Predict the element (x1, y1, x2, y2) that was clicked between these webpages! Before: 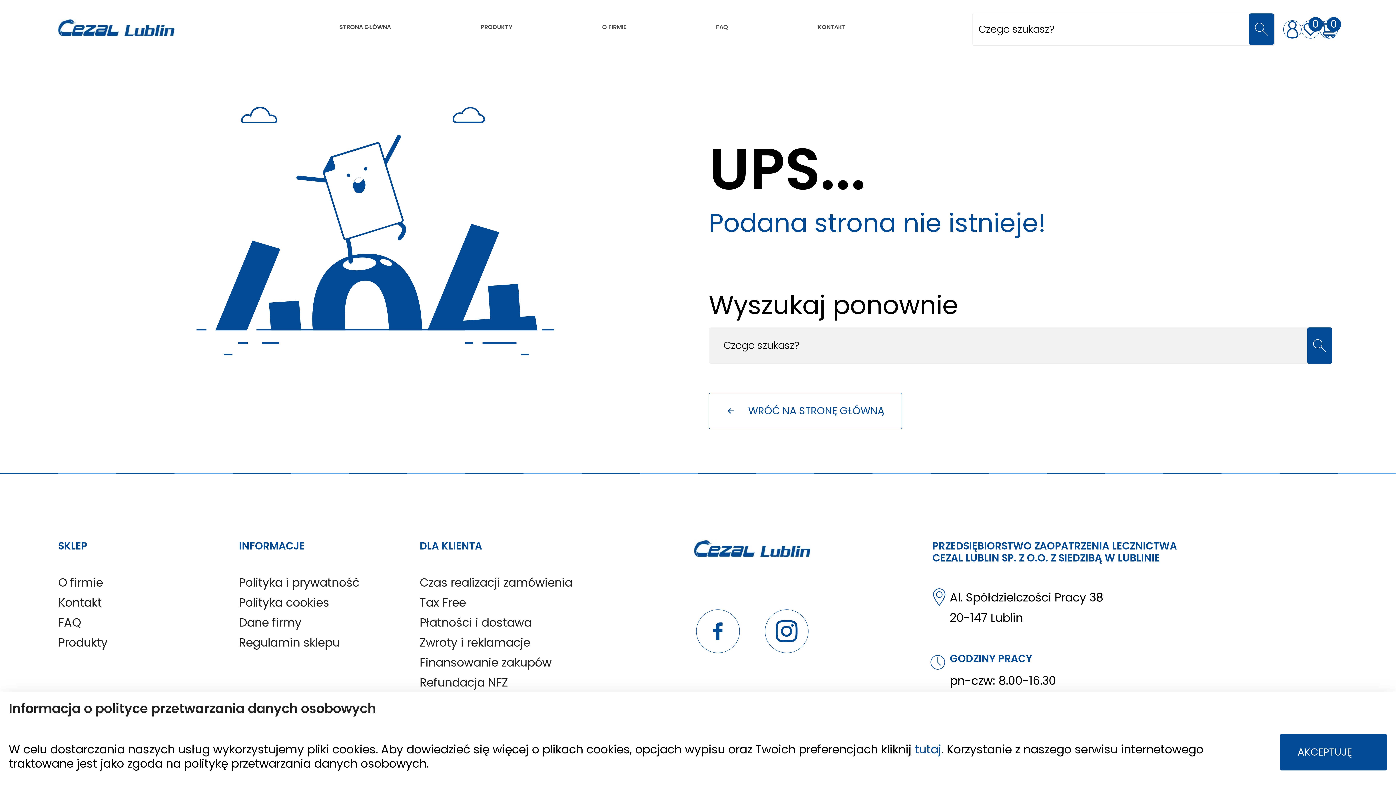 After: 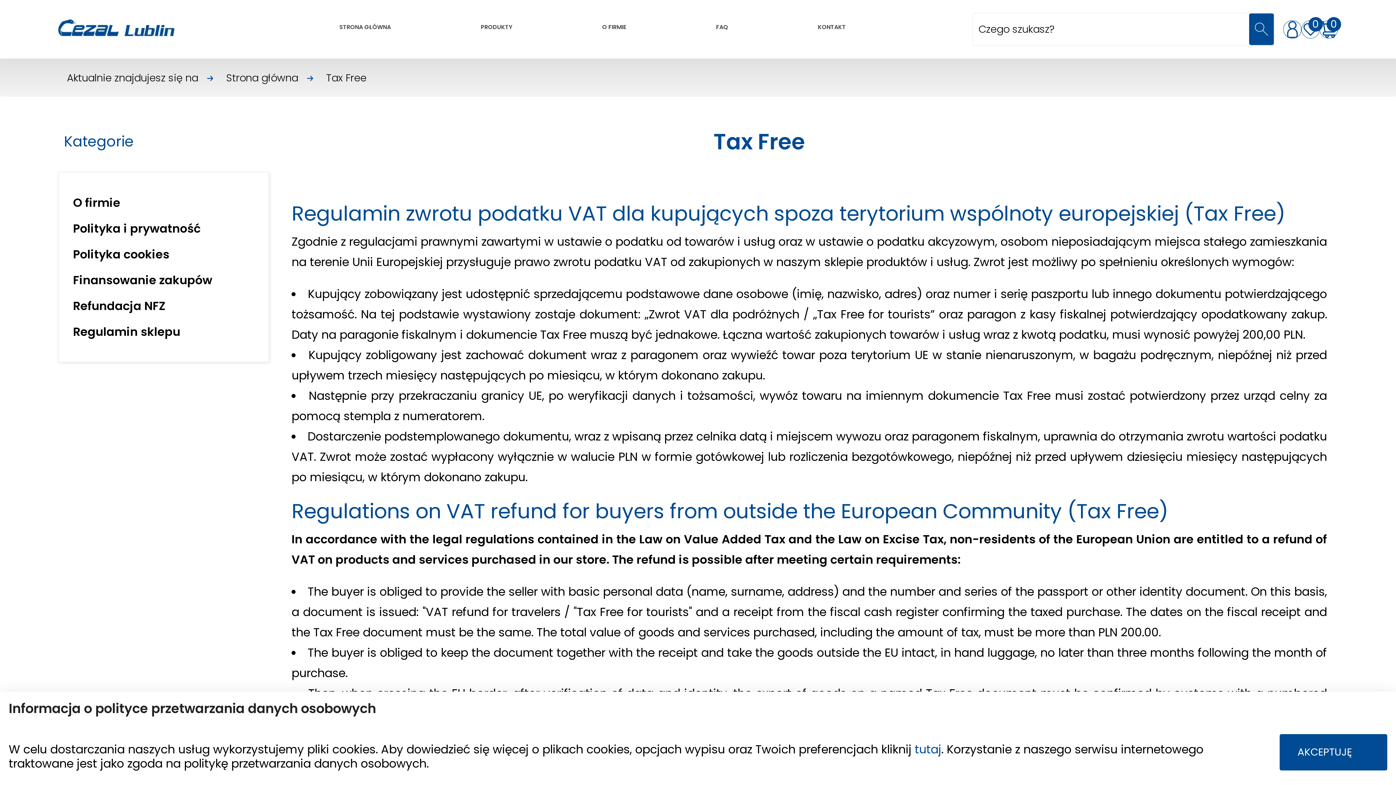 Action: bbox: (419, 594, 465, 610) label: Tax Free